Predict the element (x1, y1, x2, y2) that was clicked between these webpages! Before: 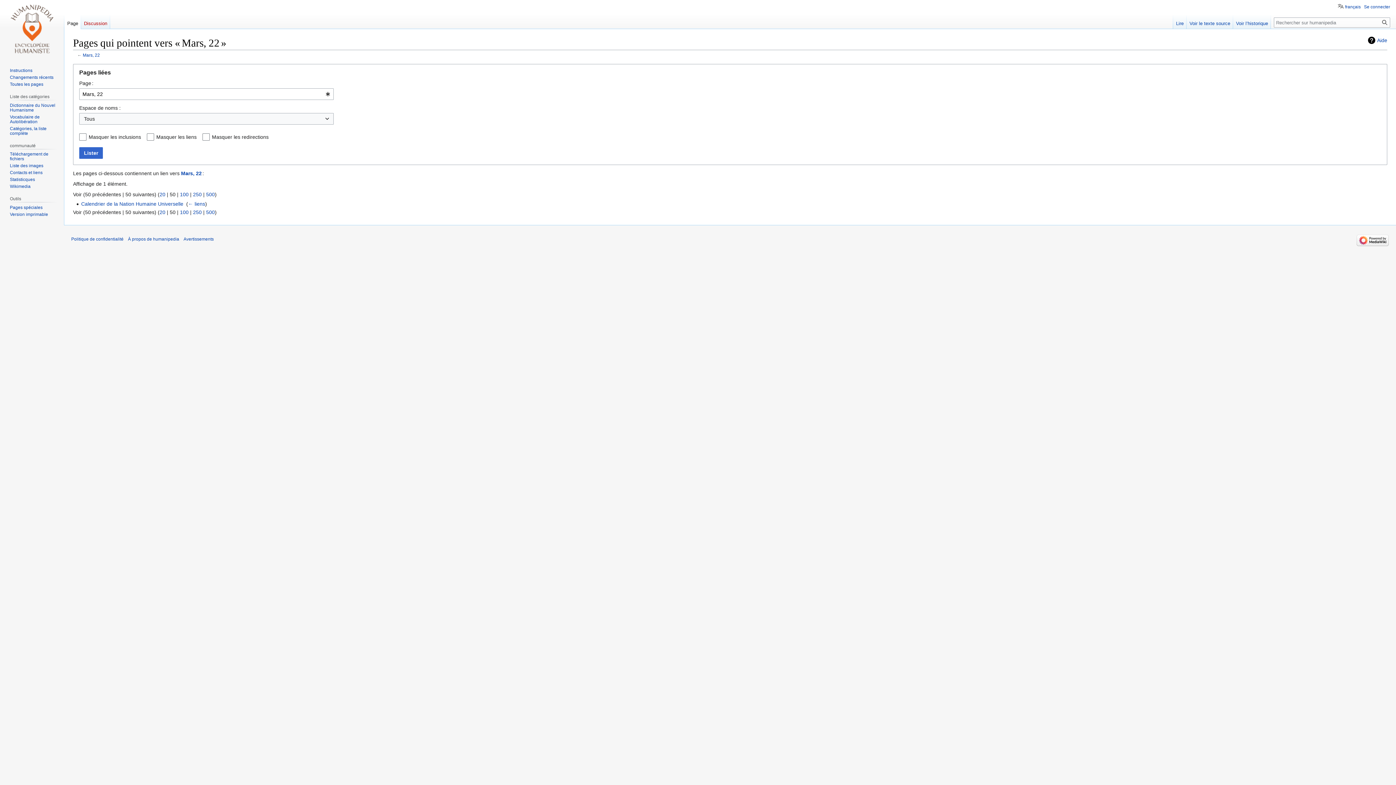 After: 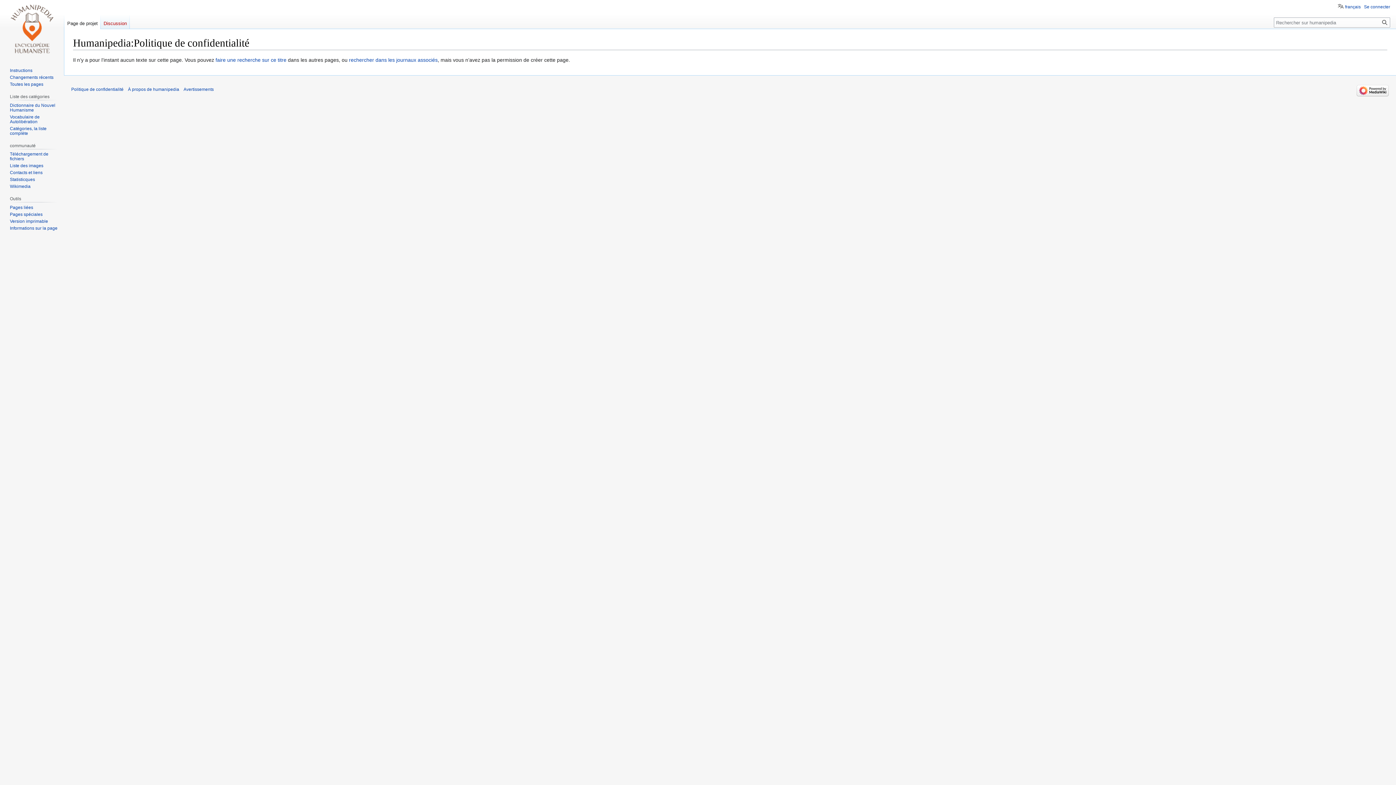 Action: bbox: (71, 236, 123, 241) label: Politique de confidentialité